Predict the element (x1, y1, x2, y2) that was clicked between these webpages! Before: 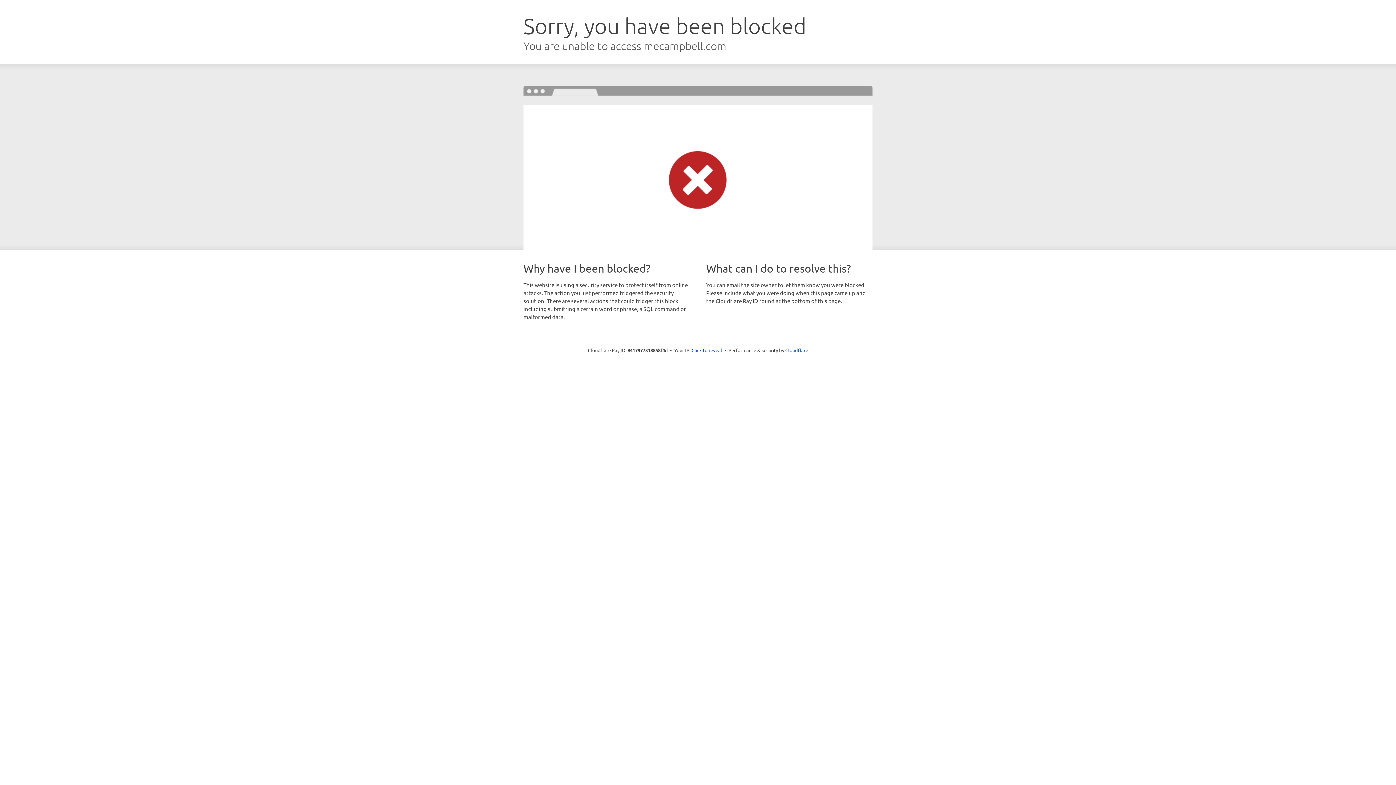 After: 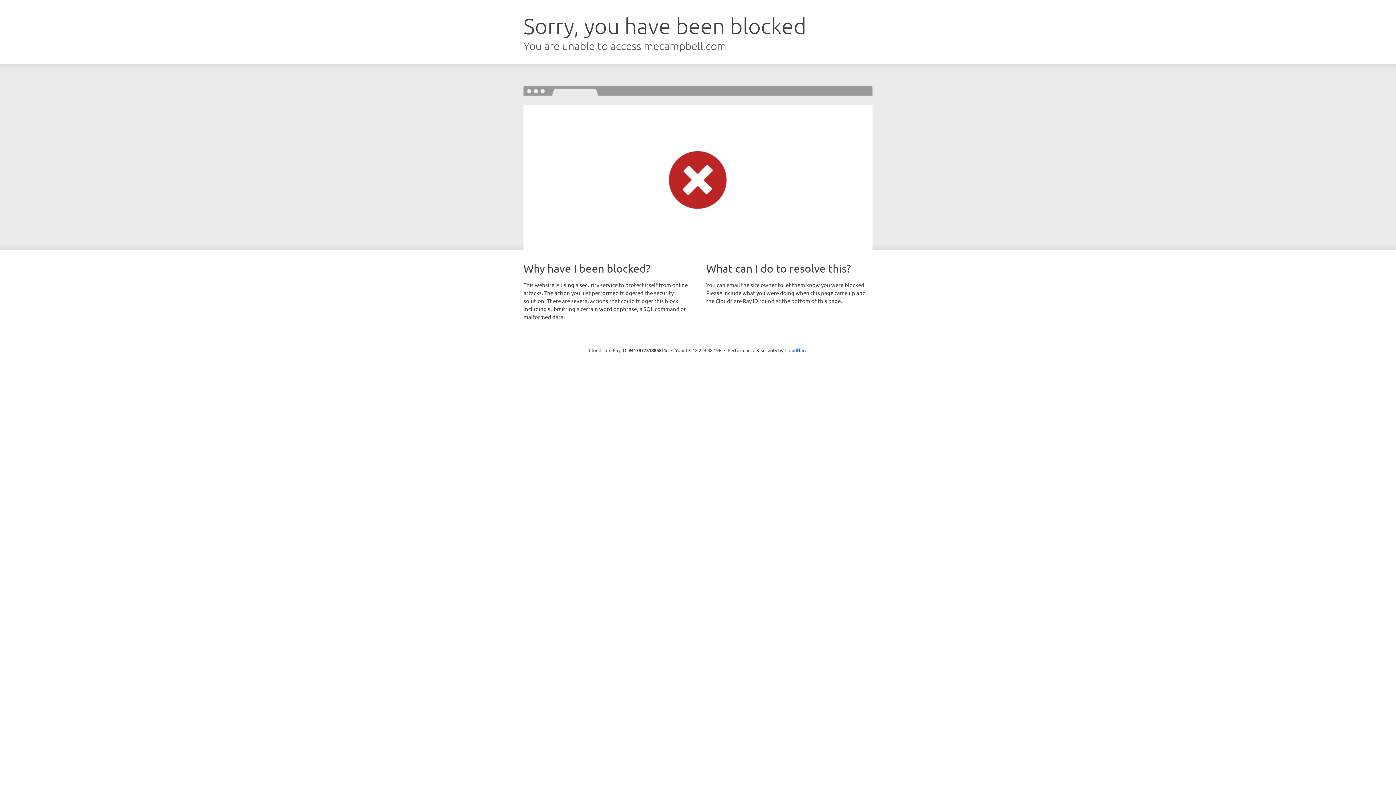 Action: label: Click to reveal bbox: (691, 346, 722, 353)